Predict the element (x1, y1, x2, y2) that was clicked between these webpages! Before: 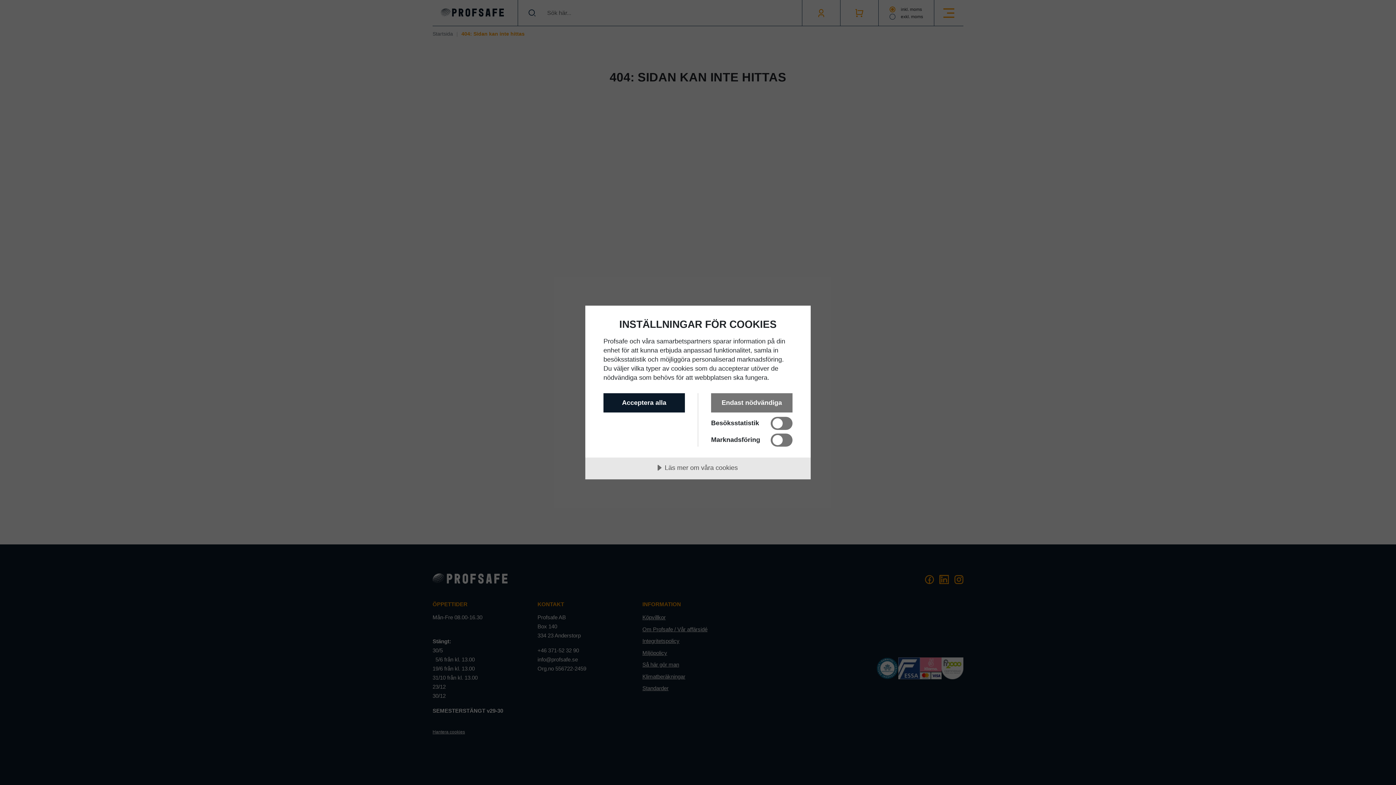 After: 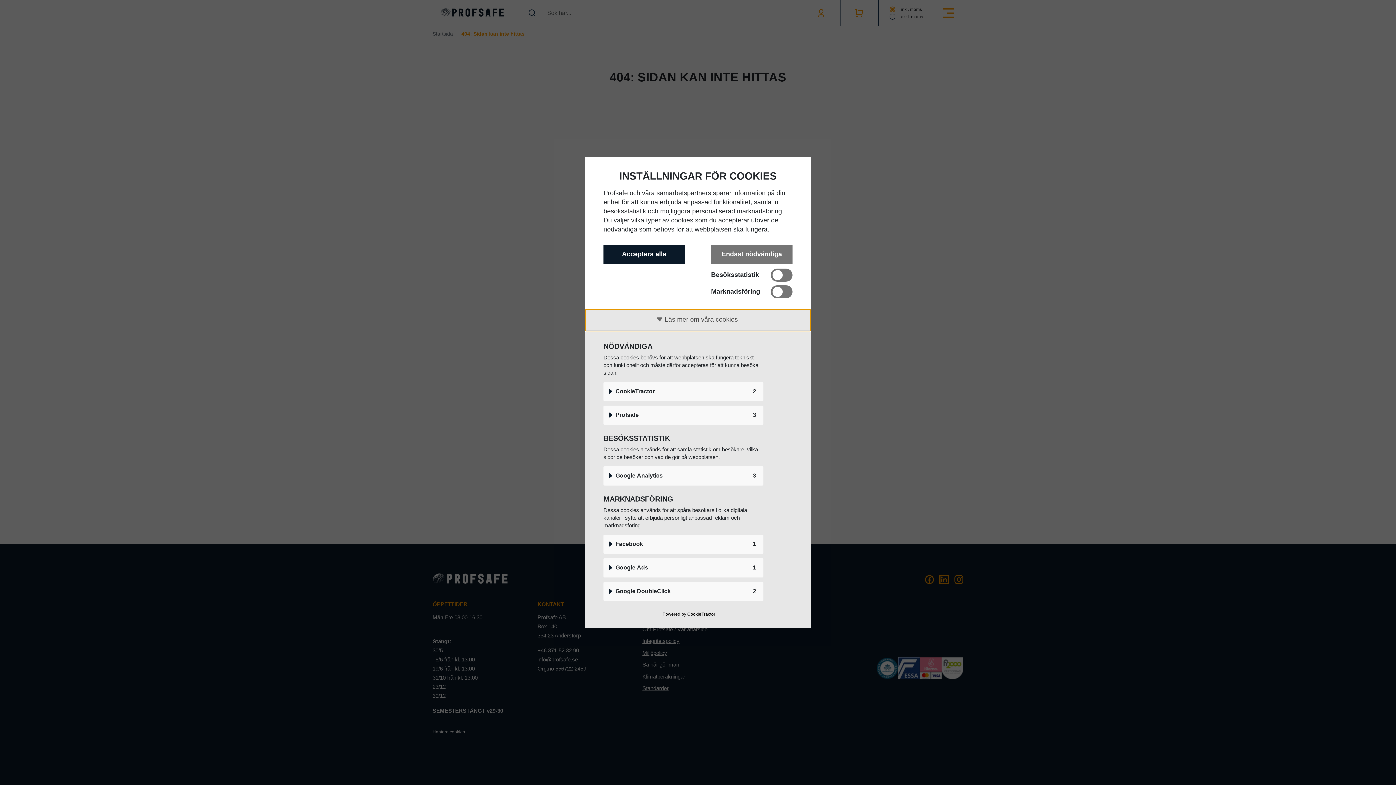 Action: label: Läs mer om våra cookies bbox: (585, 457, 810, 479)